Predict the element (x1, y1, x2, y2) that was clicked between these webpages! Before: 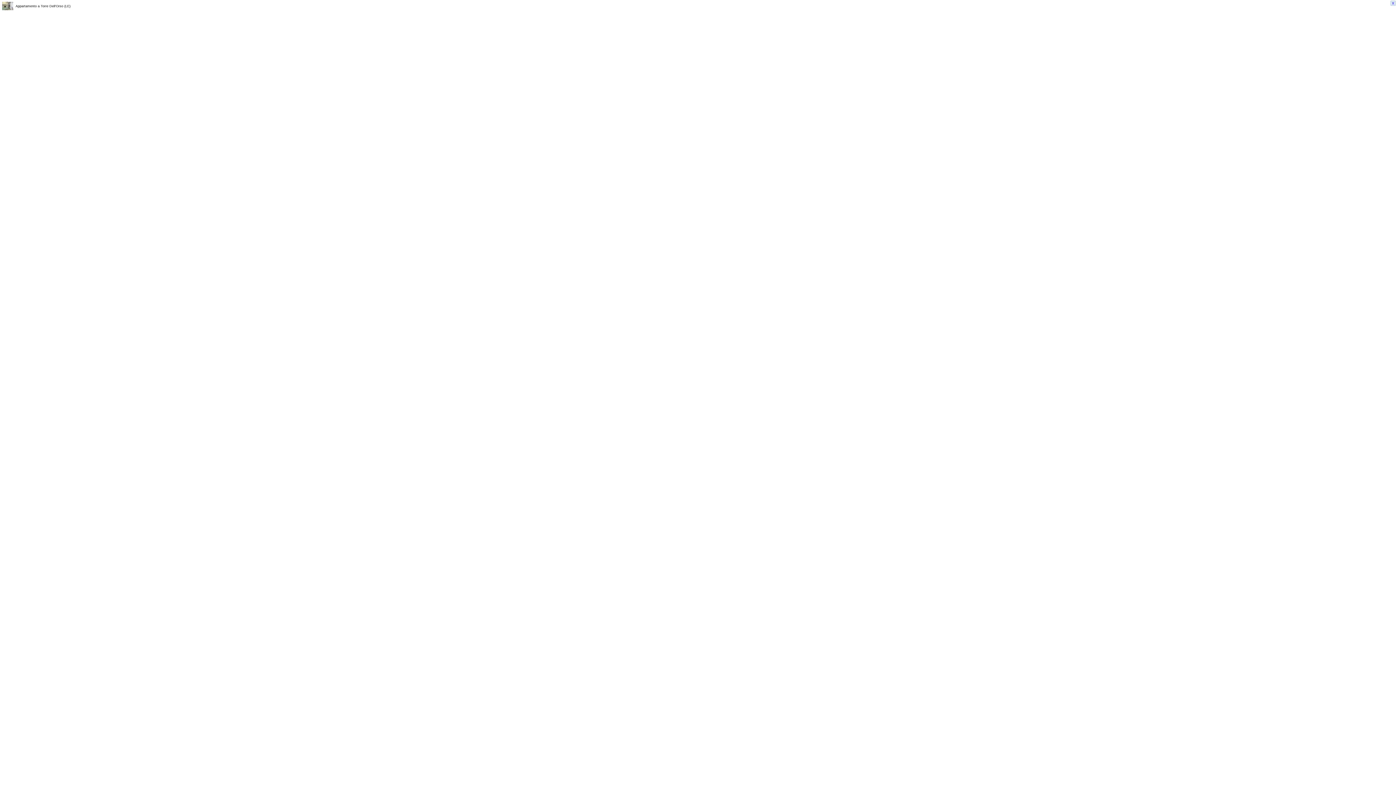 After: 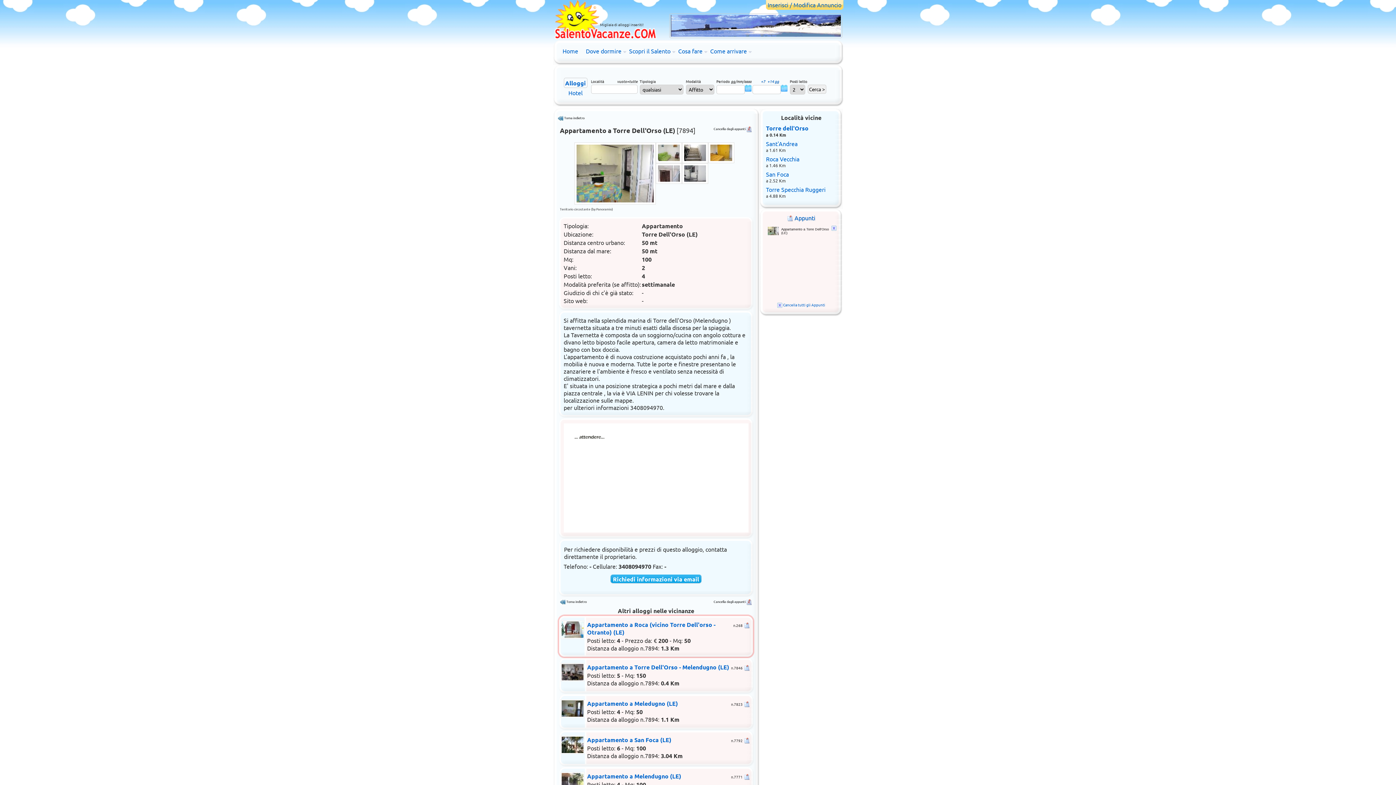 Action: bbox: (1, 7, 13, 10)